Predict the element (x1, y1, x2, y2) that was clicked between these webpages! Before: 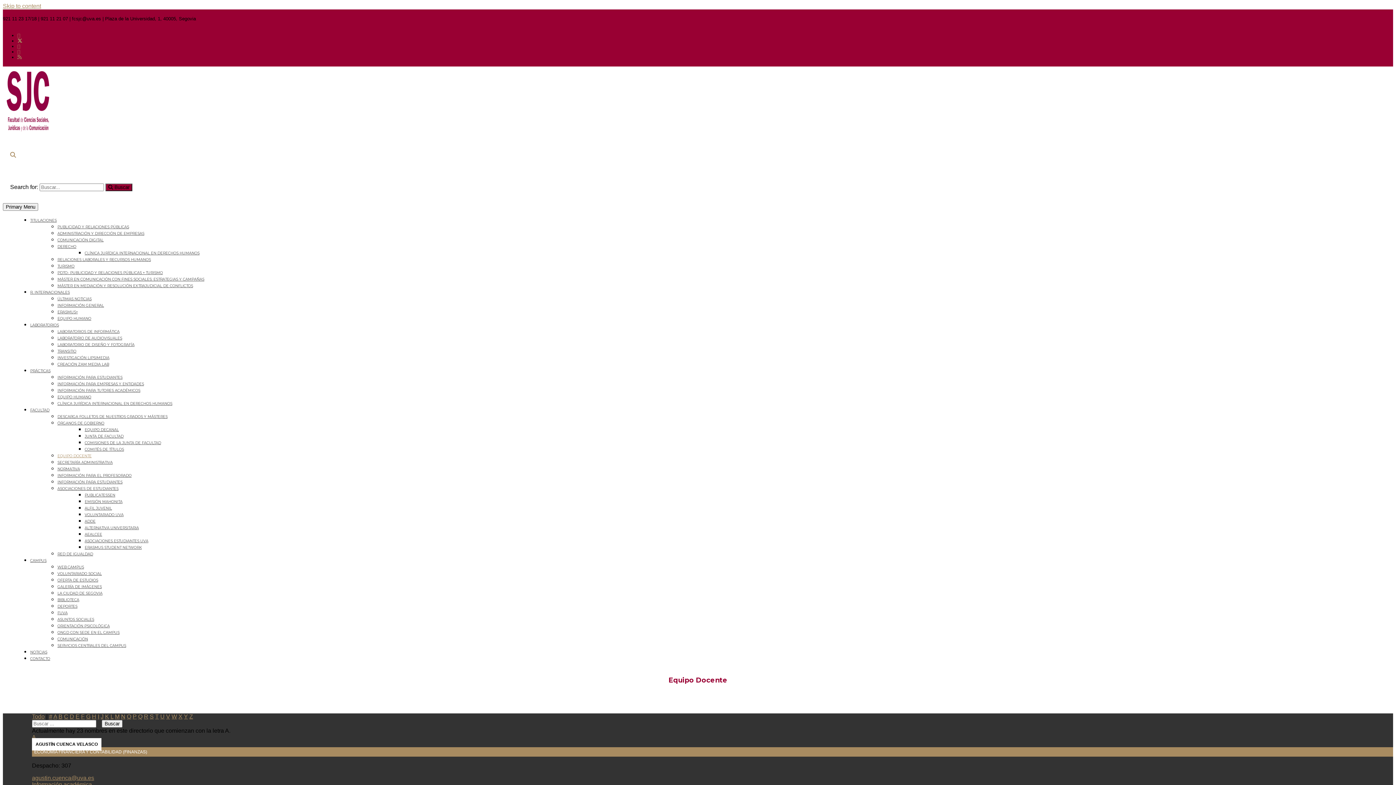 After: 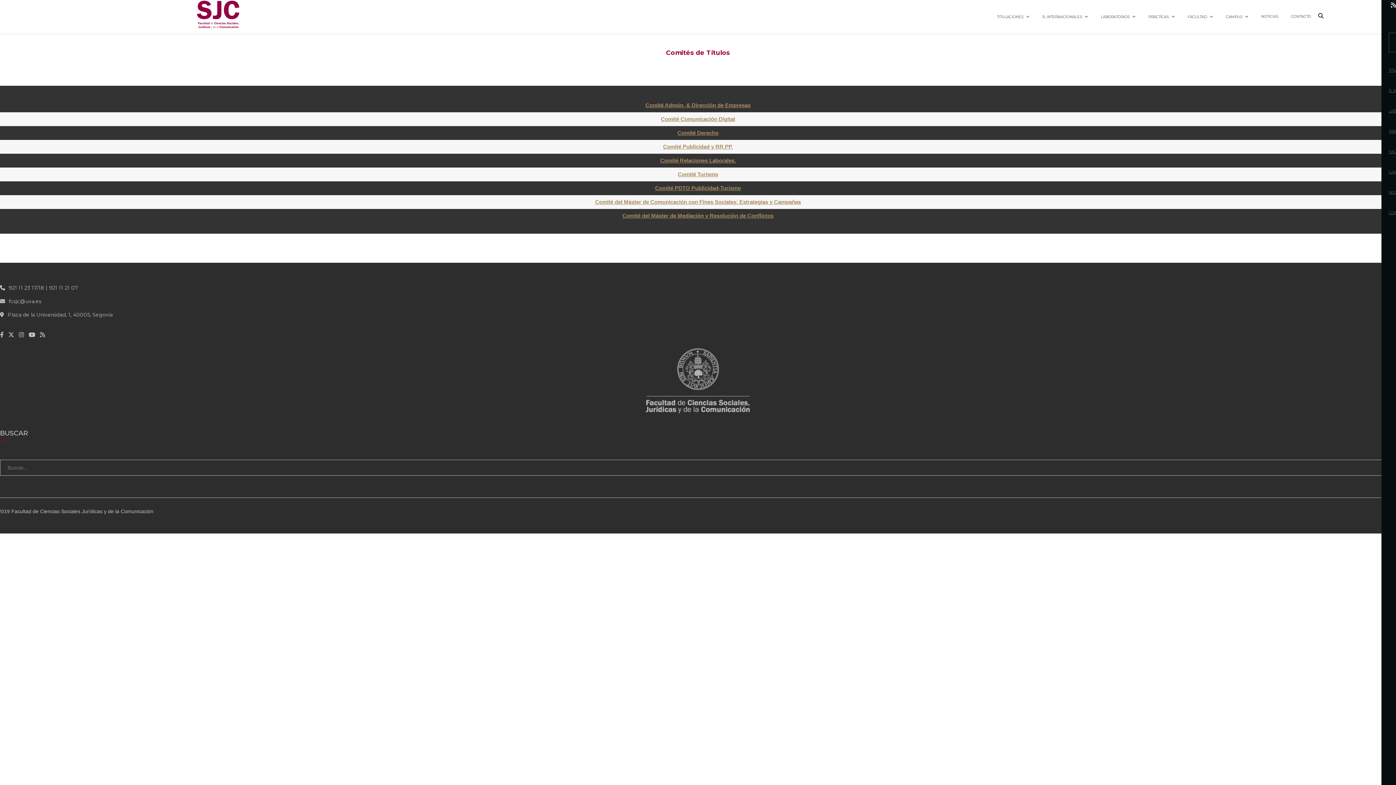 Action: bbox: (84, 447, 124, 452) label: COMITÉS DE TÍTULOS